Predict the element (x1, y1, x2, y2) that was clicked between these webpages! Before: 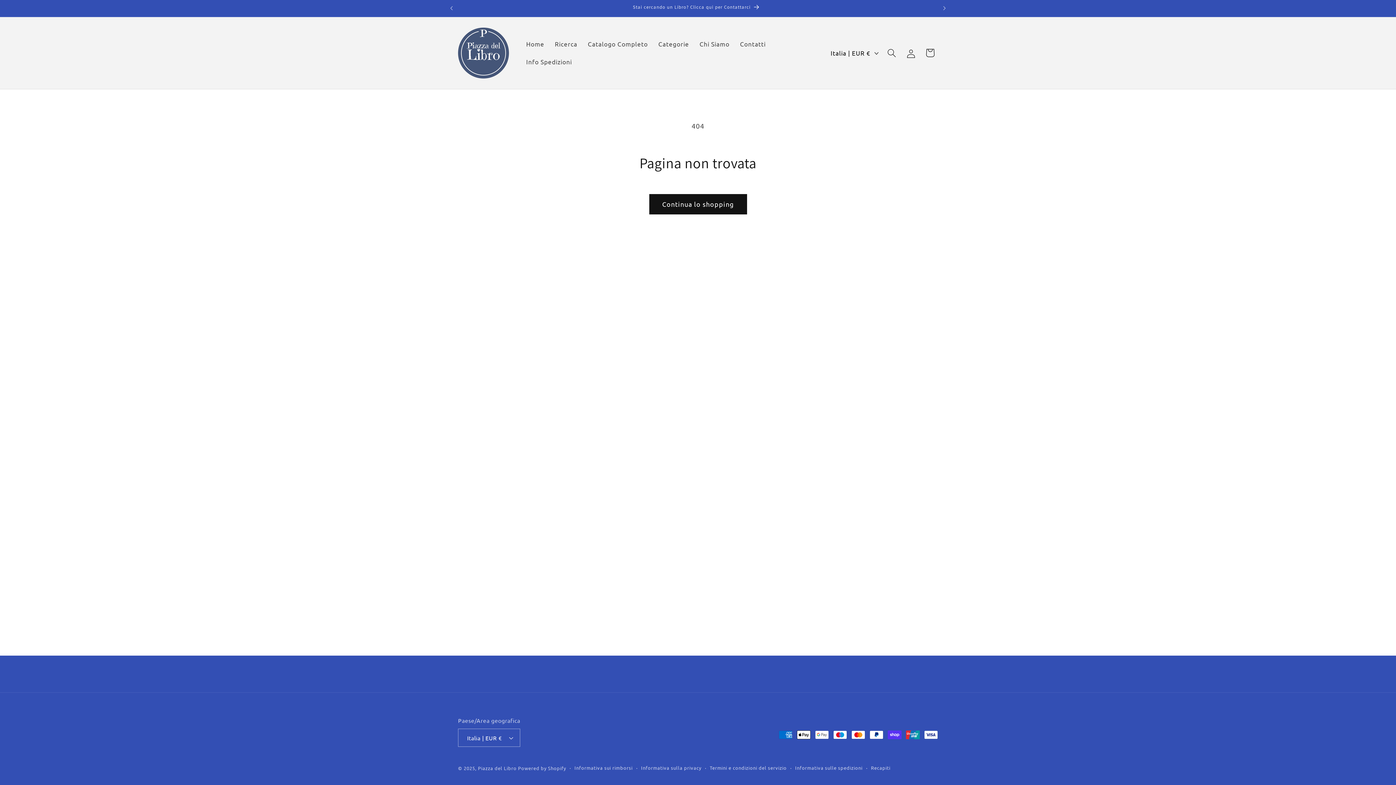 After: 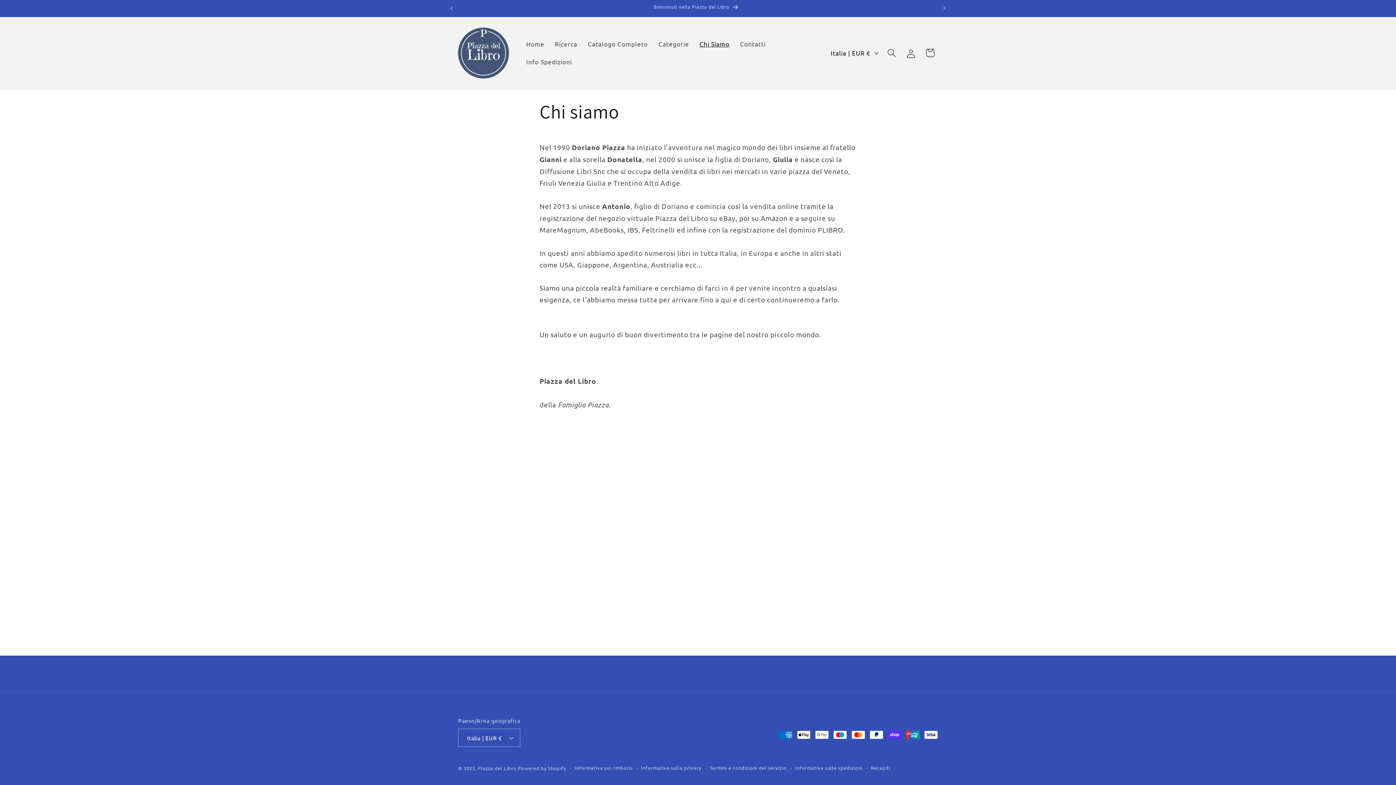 Action: bbox: (694, 35, 734, 53) label: Chi Siamo